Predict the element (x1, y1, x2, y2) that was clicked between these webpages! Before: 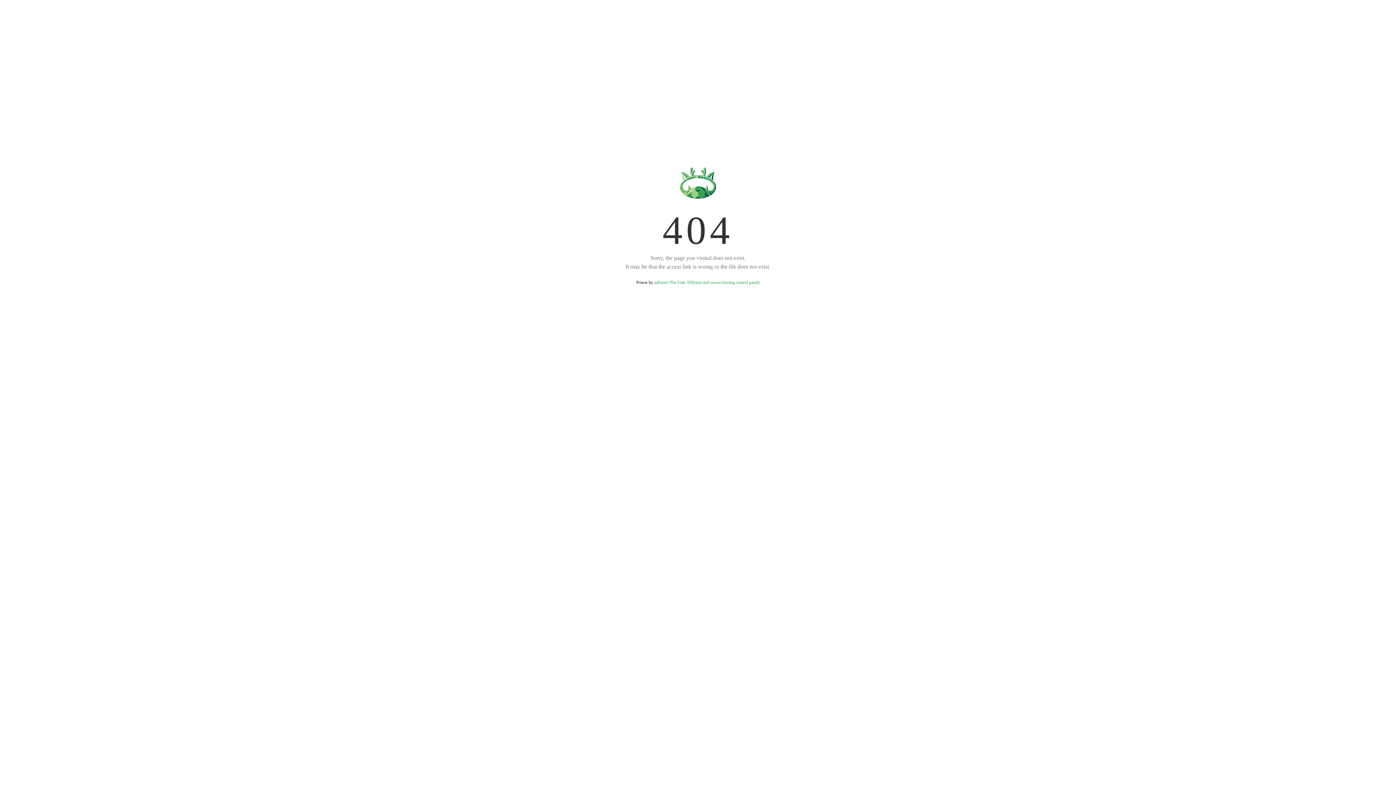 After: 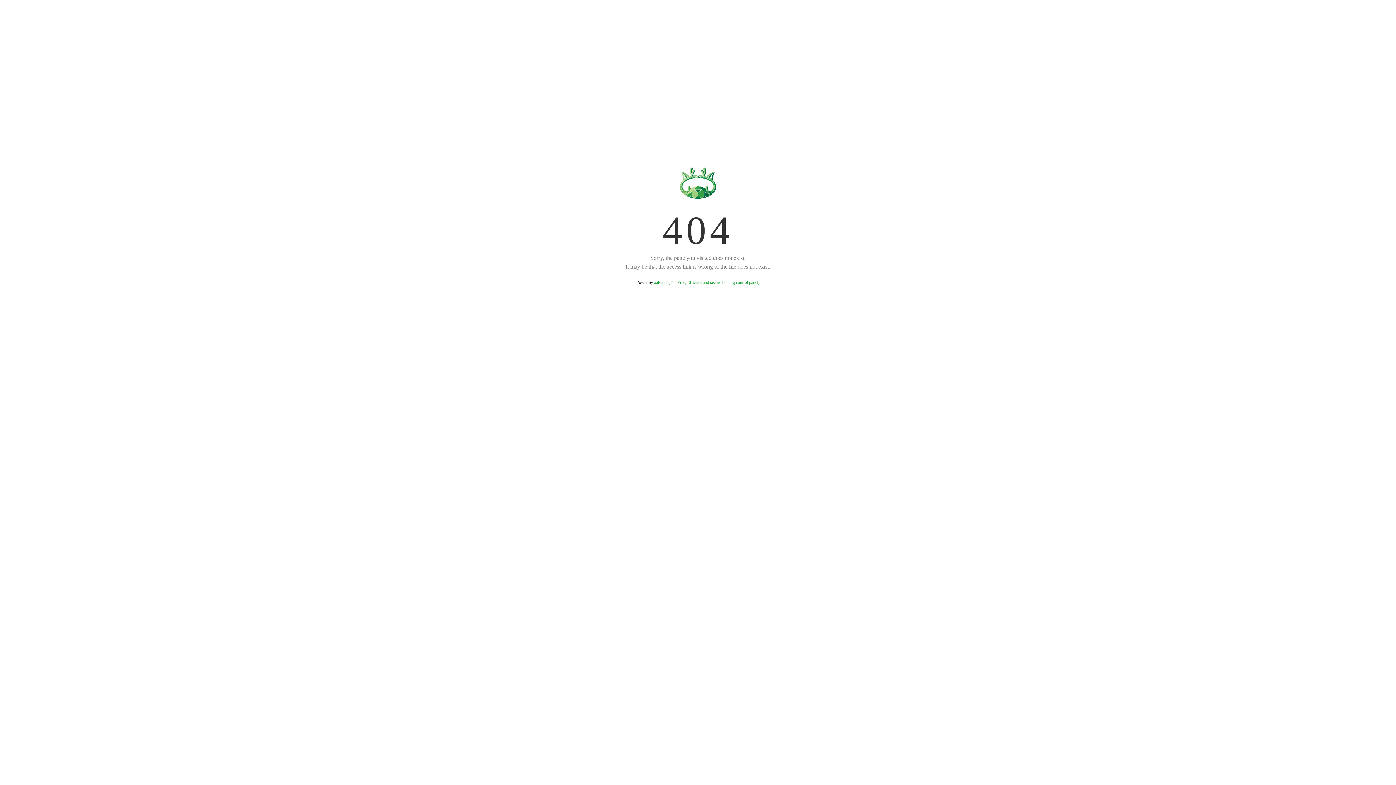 Action: bbox: (654, 280, 759, 285) label: aaPanel (The Free, Efficient and secure hosting control panel)